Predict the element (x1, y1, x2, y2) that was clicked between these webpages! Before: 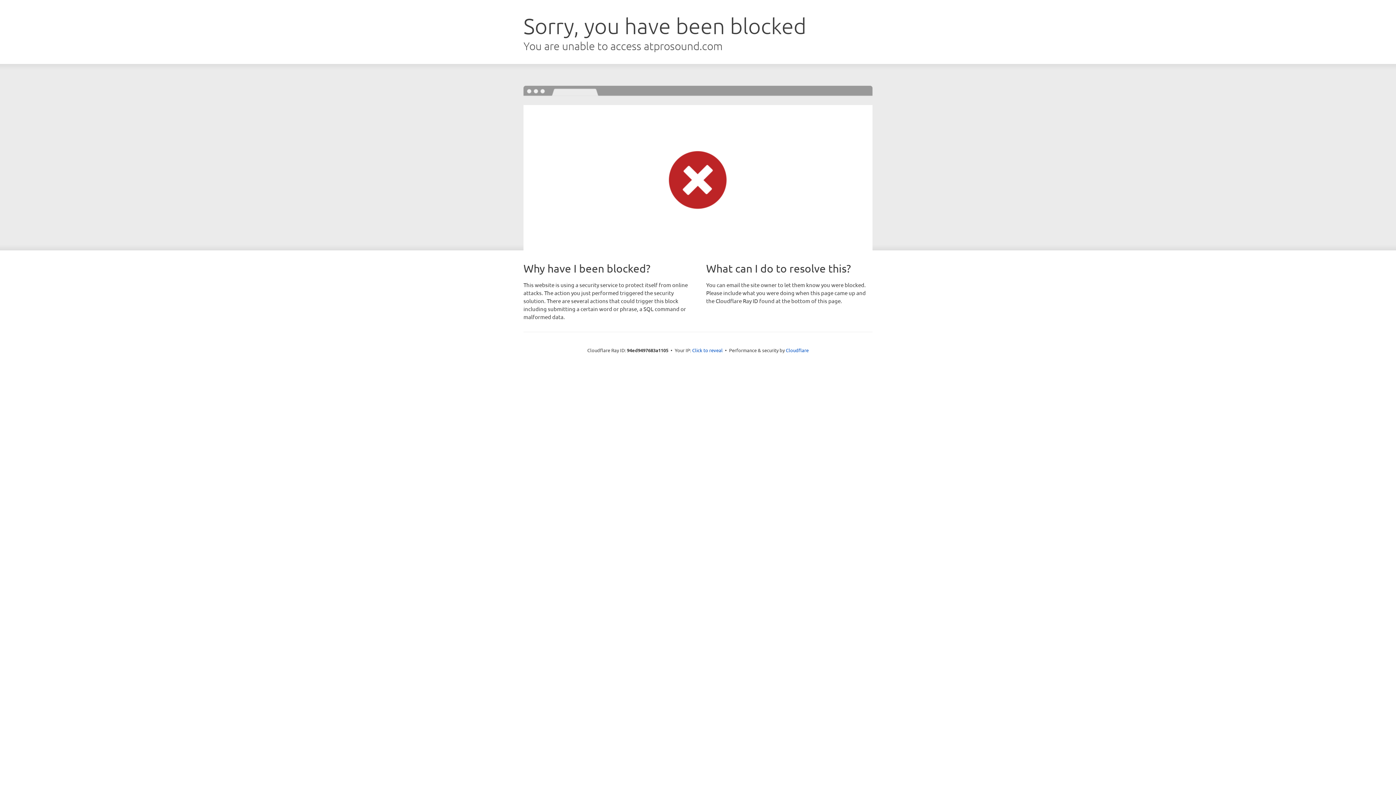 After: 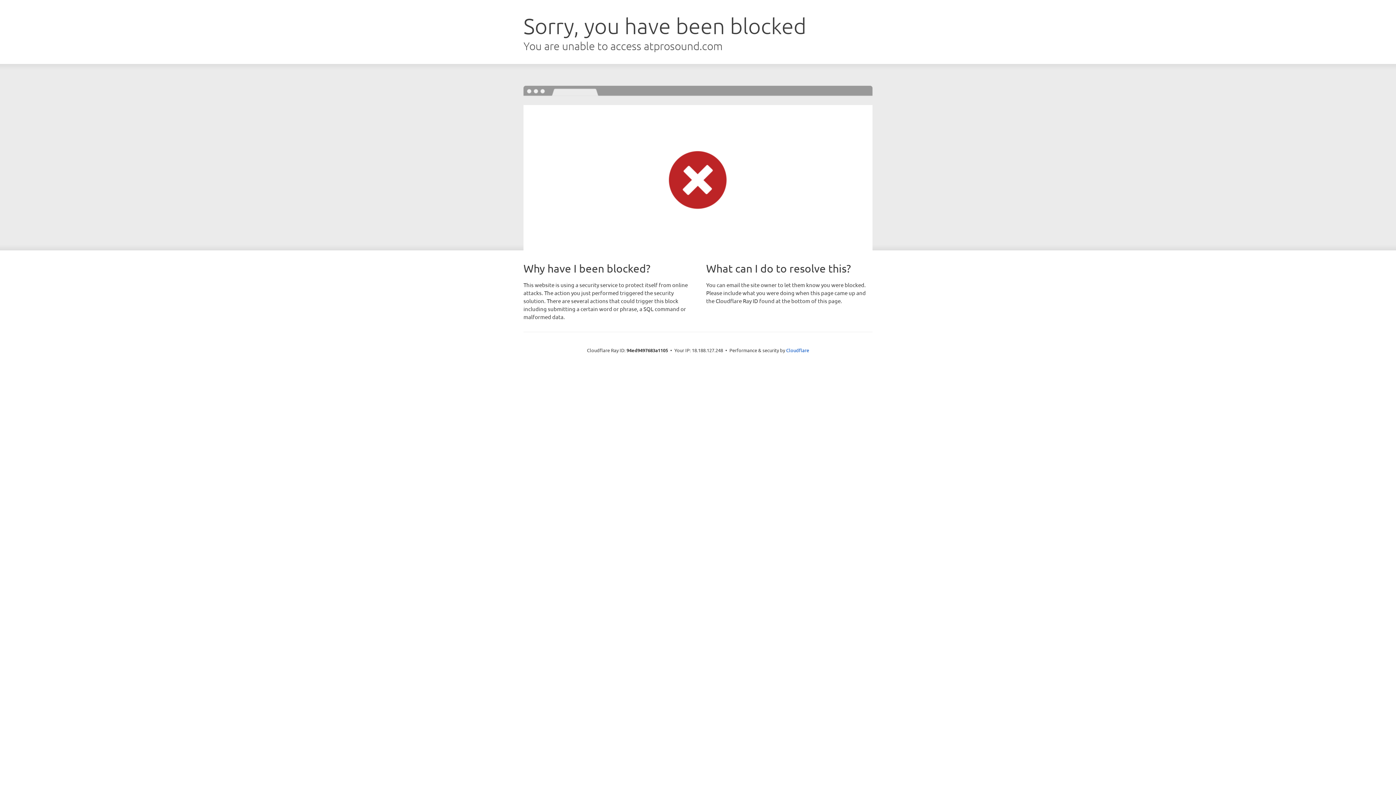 Action: label: Click to reveal bbox: (692, 346, 722, 353)